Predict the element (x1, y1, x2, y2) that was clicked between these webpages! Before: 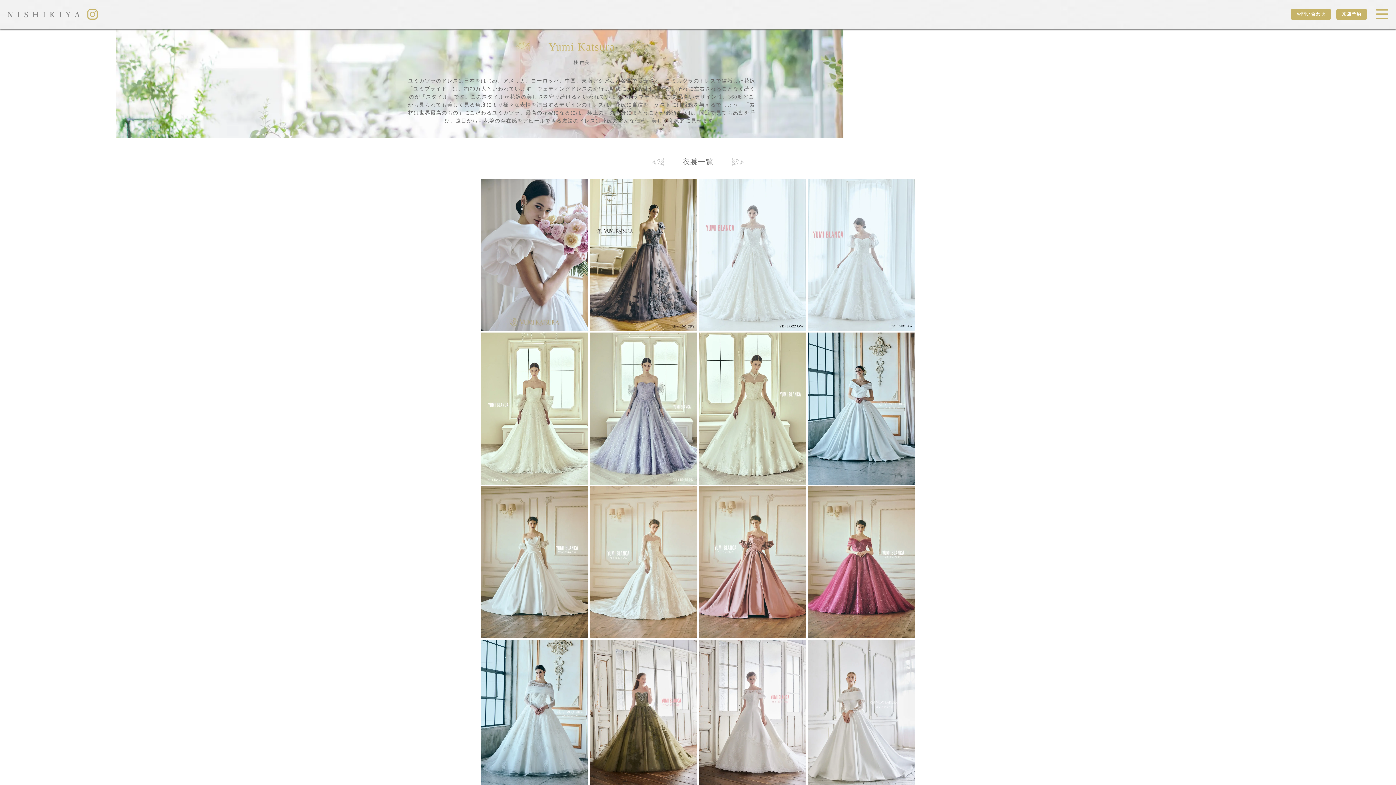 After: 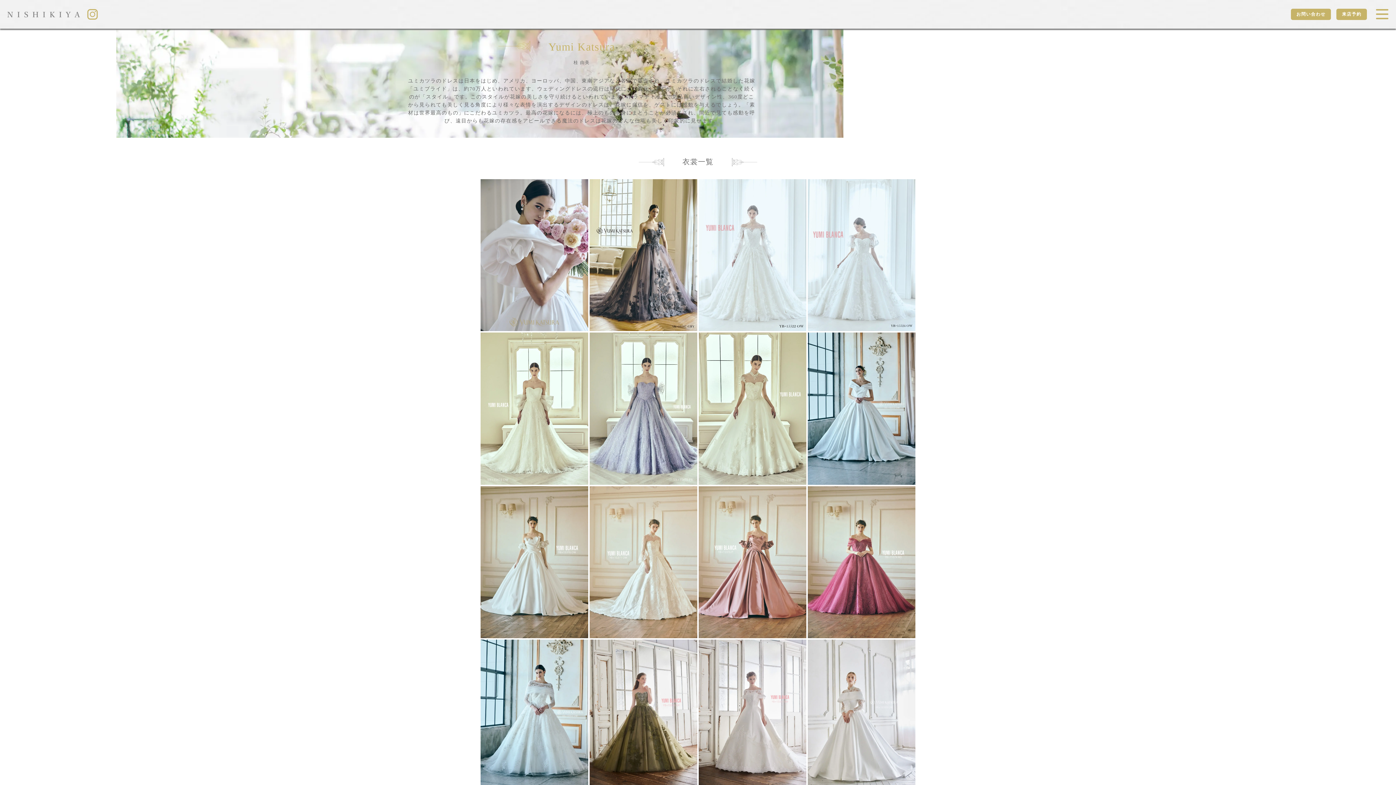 Action: bbox: (87, 24, 97, 29)